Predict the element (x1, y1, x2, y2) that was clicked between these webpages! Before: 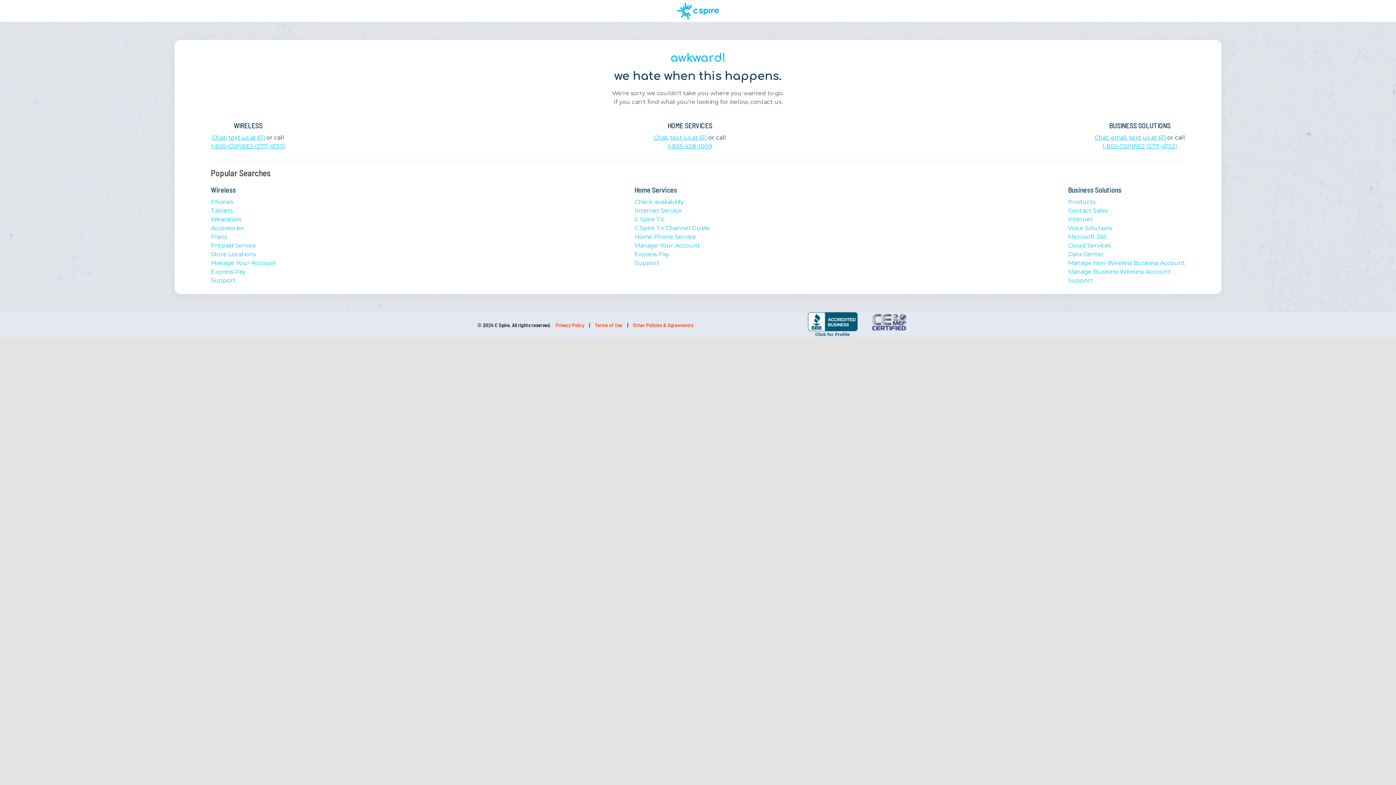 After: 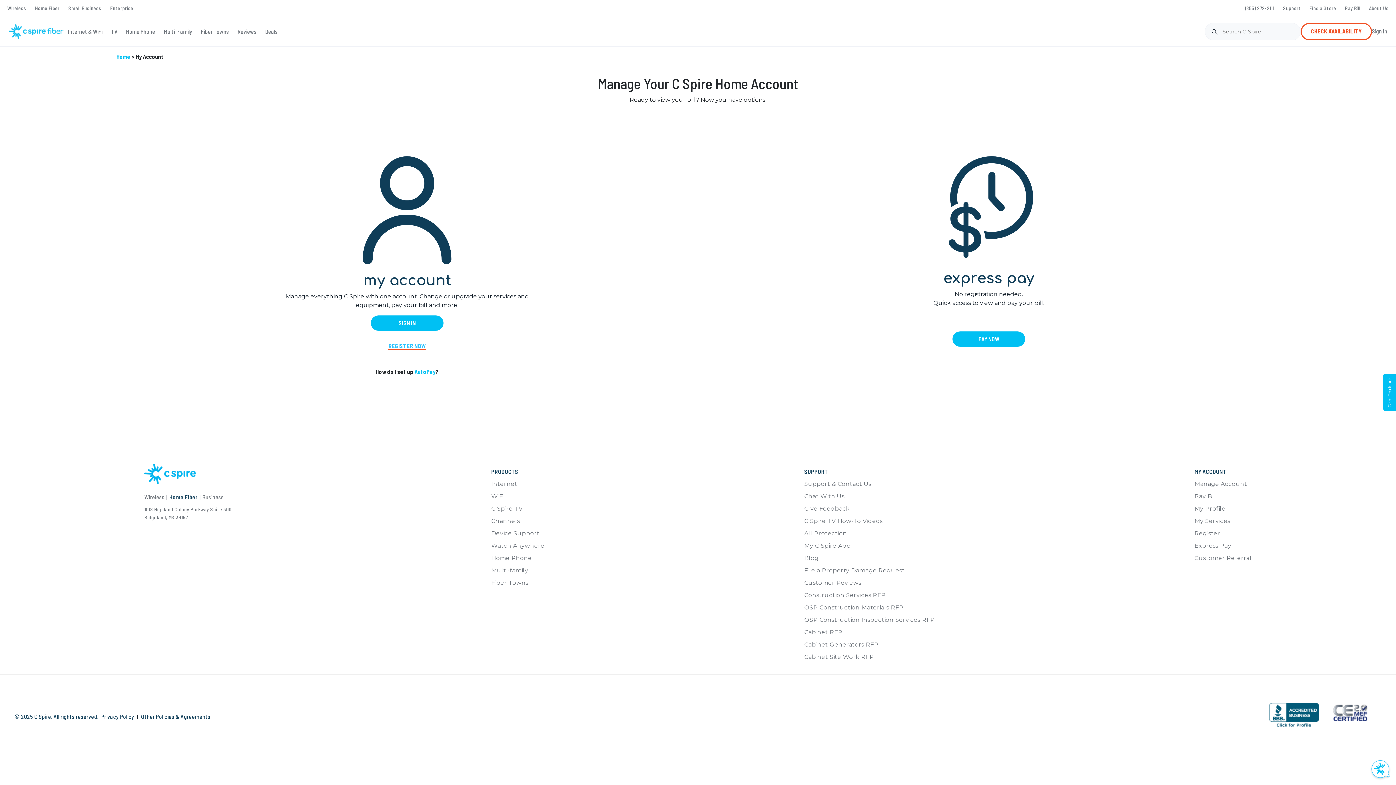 Action: bbox: (634, 242, 700, 249) label: Manage Your Account